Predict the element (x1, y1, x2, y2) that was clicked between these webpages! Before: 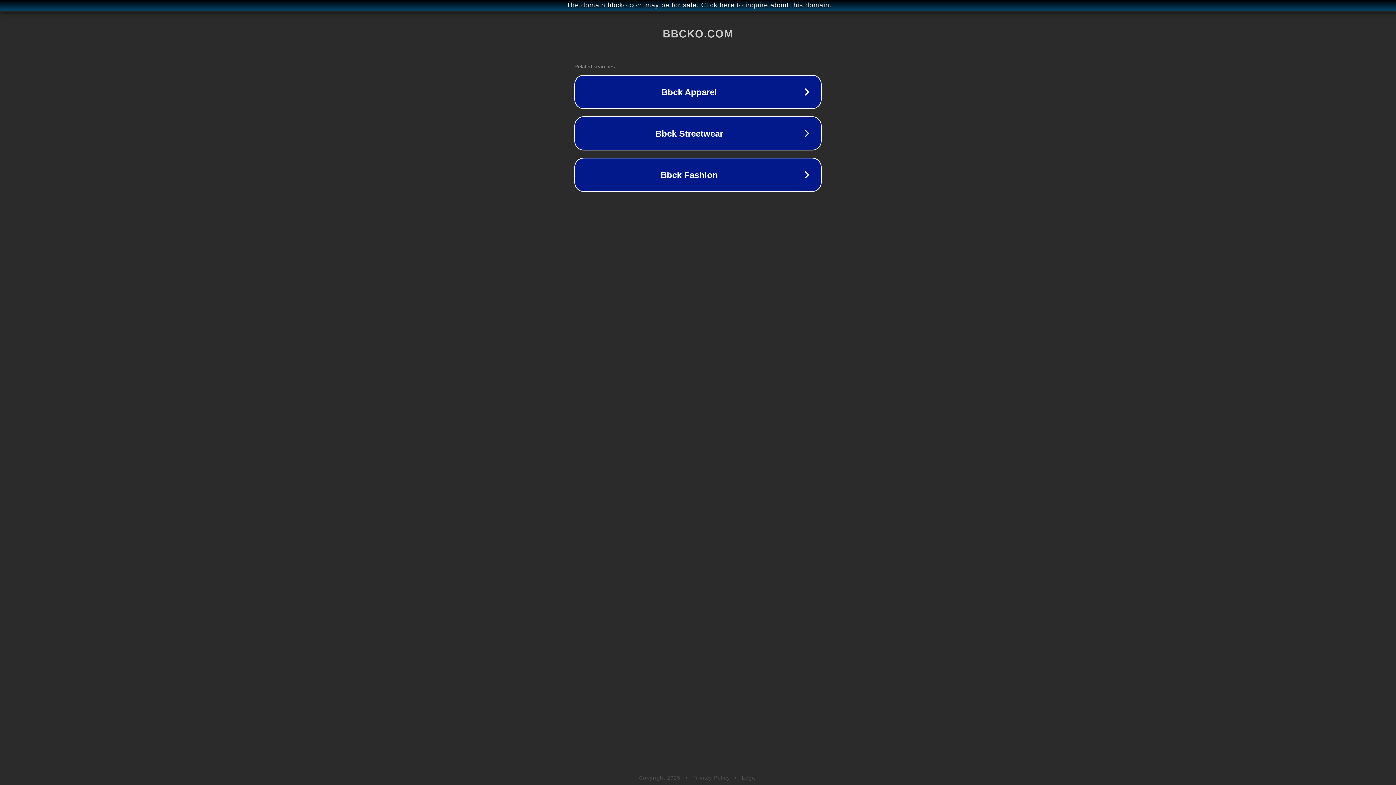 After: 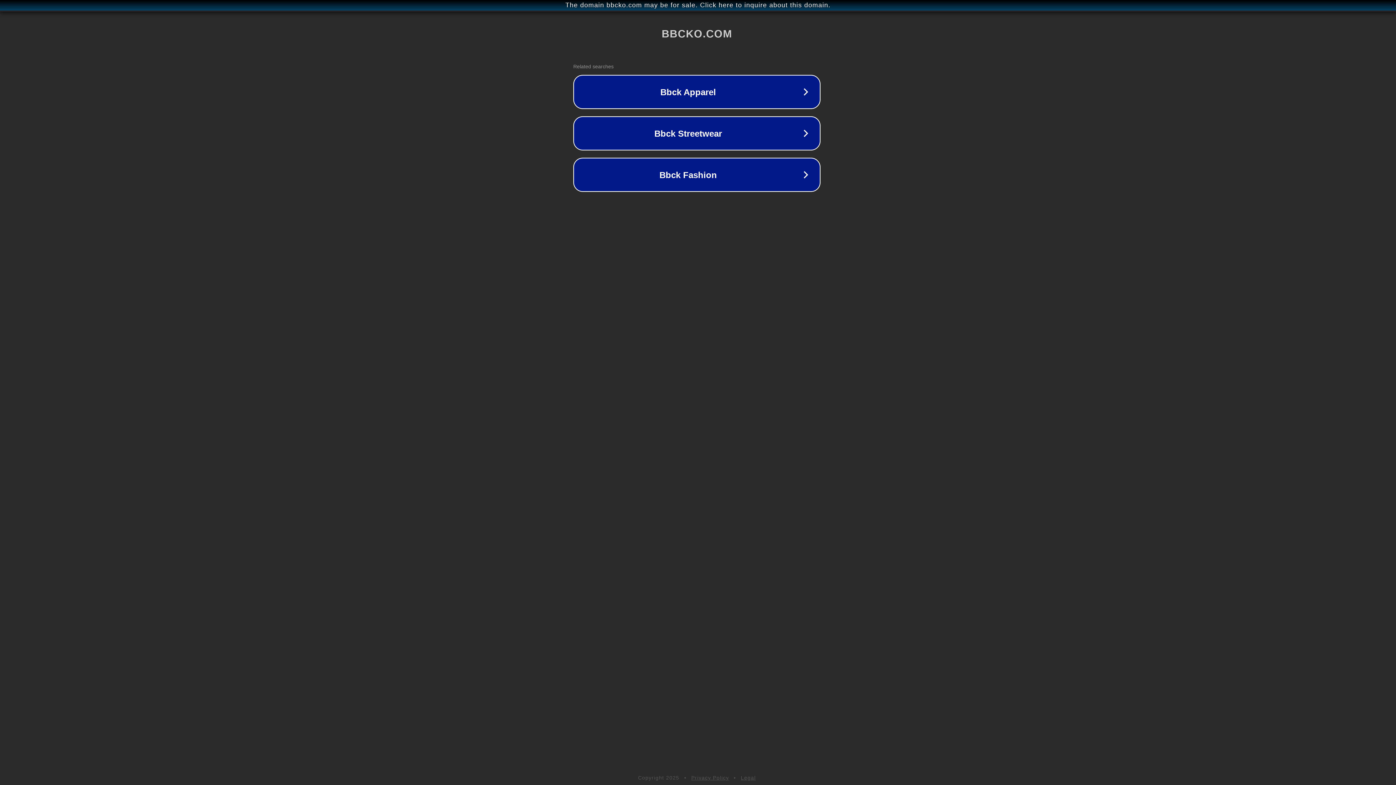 Action: label: The domain bbcko.com may be for sale. Click here to inquire about this domain. bbox: (1, 1, 1397, 9)